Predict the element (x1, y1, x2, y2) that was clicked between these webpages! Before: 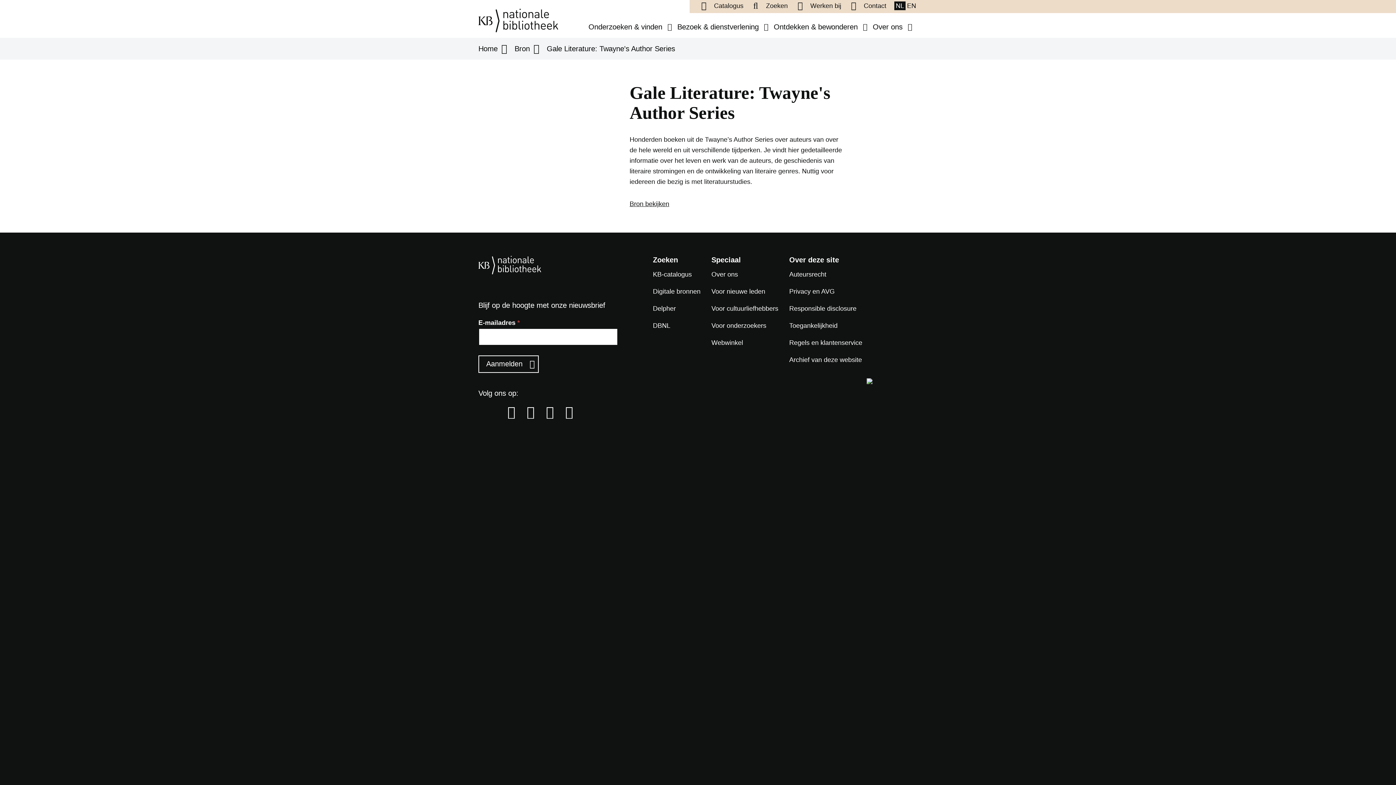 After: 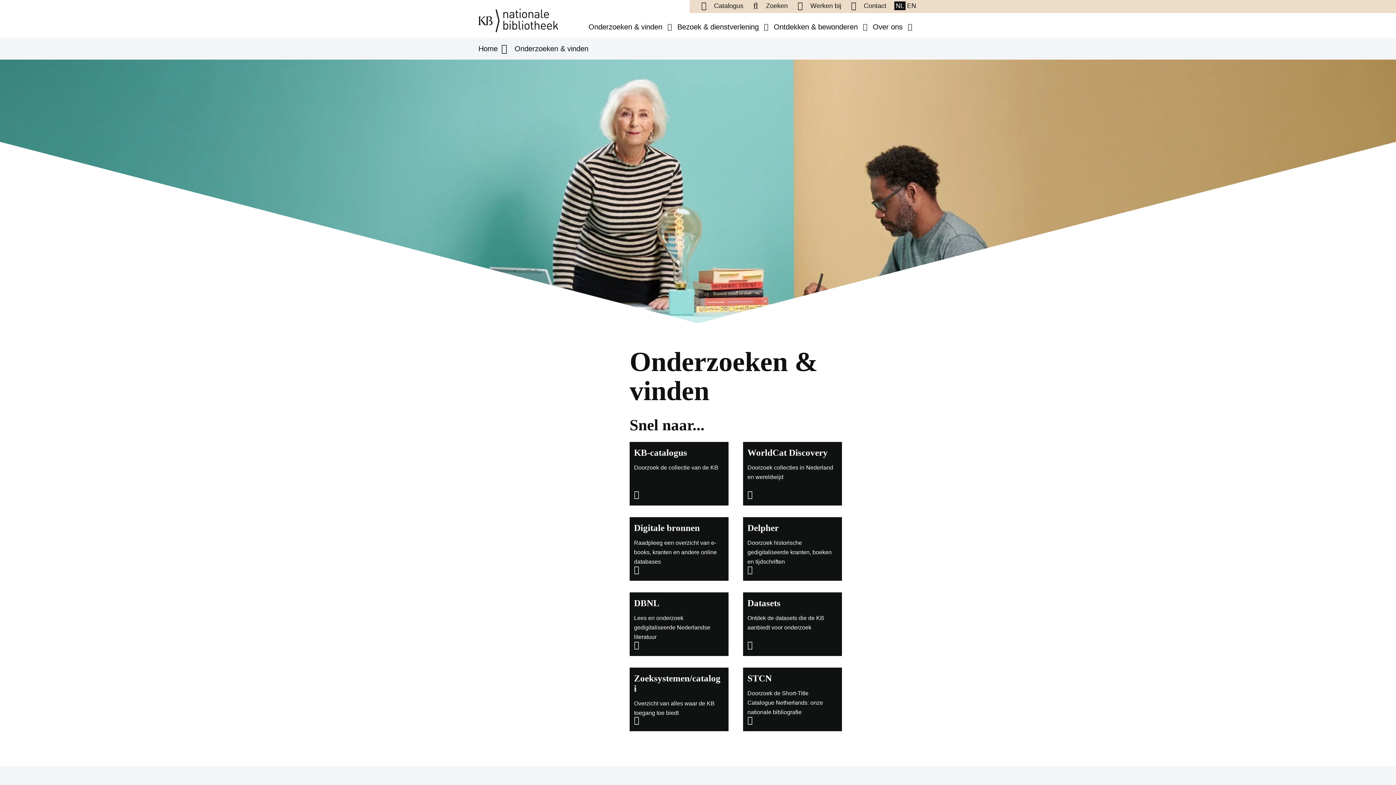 Action: bbox: (711, 322, 766, 329) label: Voor onderzoekers